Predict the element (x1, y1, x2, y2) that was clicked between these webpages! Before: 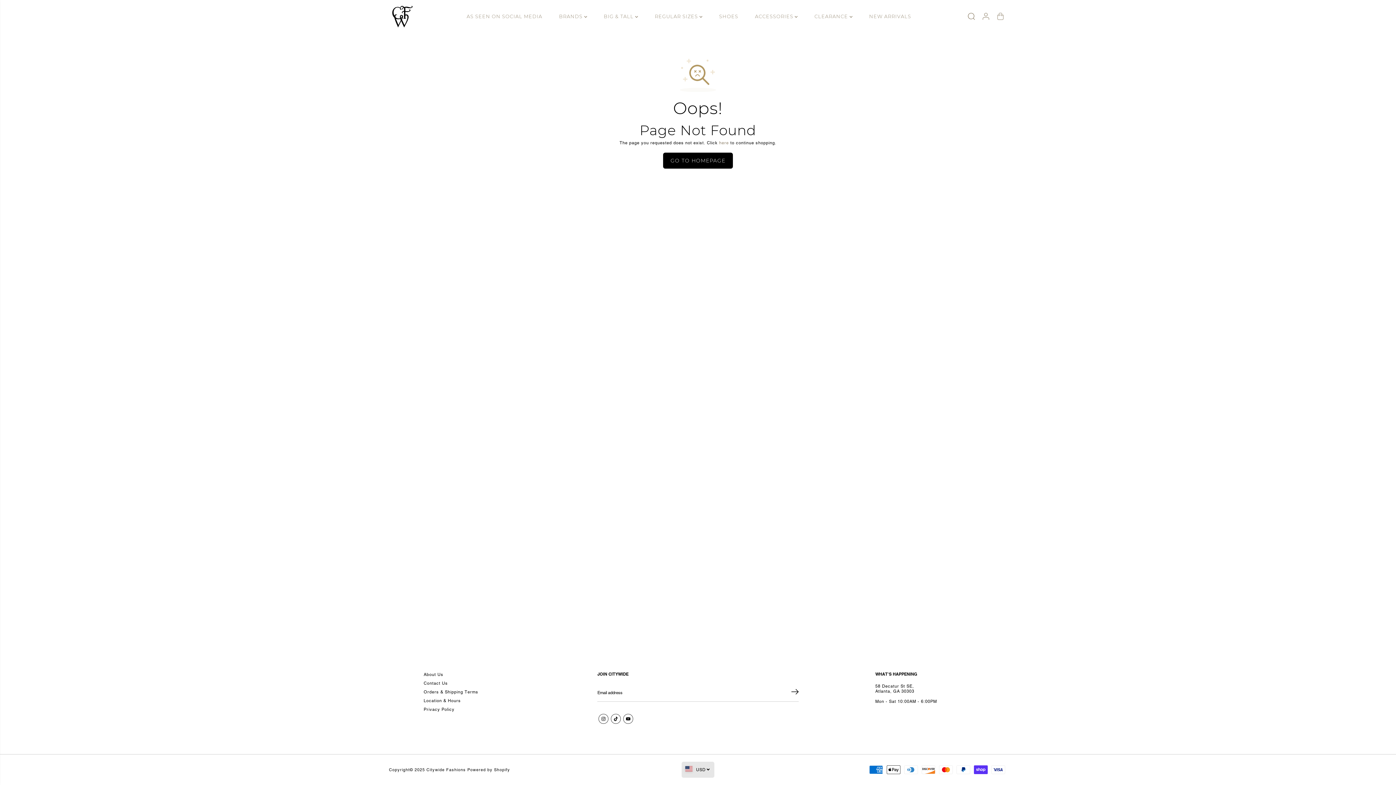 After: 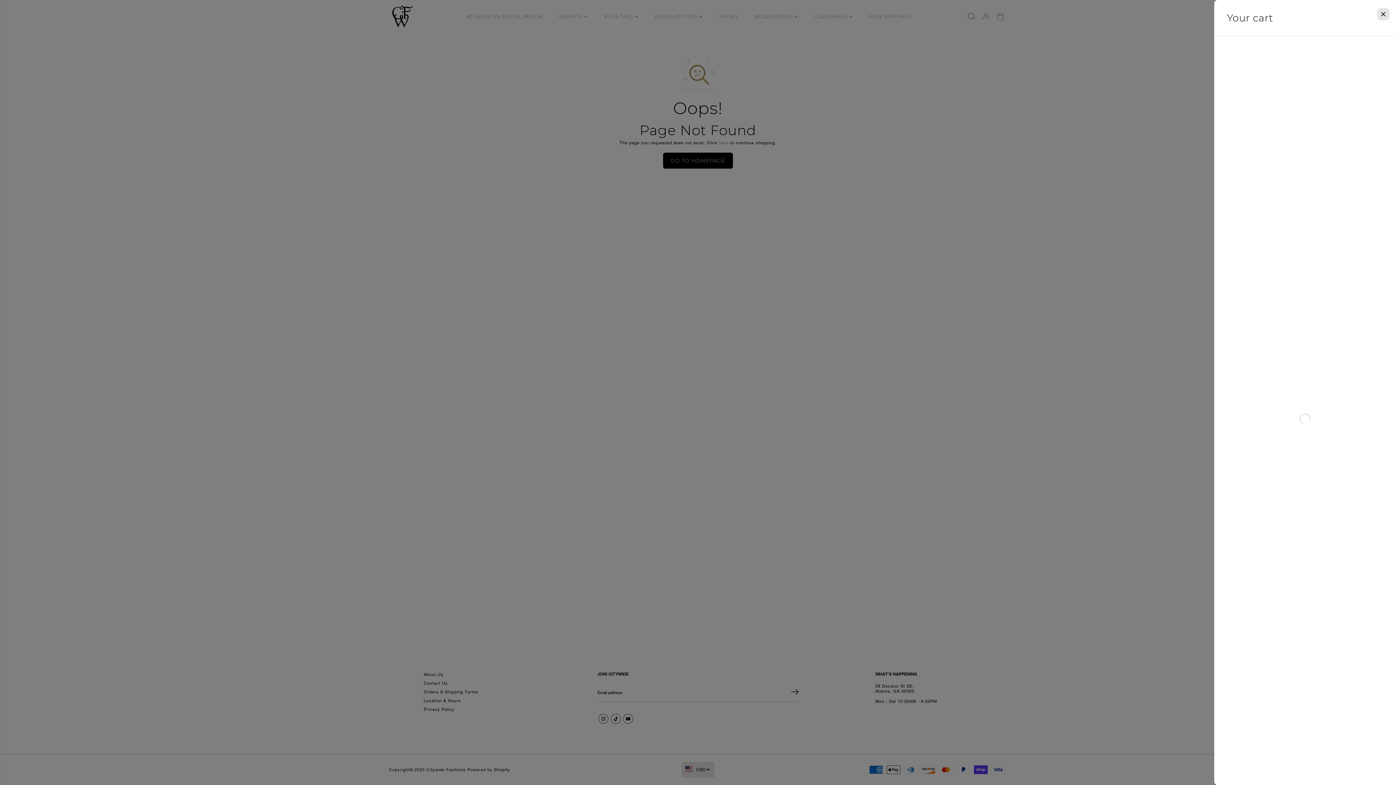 Action: bbox: (994, 9, 1007, 22)